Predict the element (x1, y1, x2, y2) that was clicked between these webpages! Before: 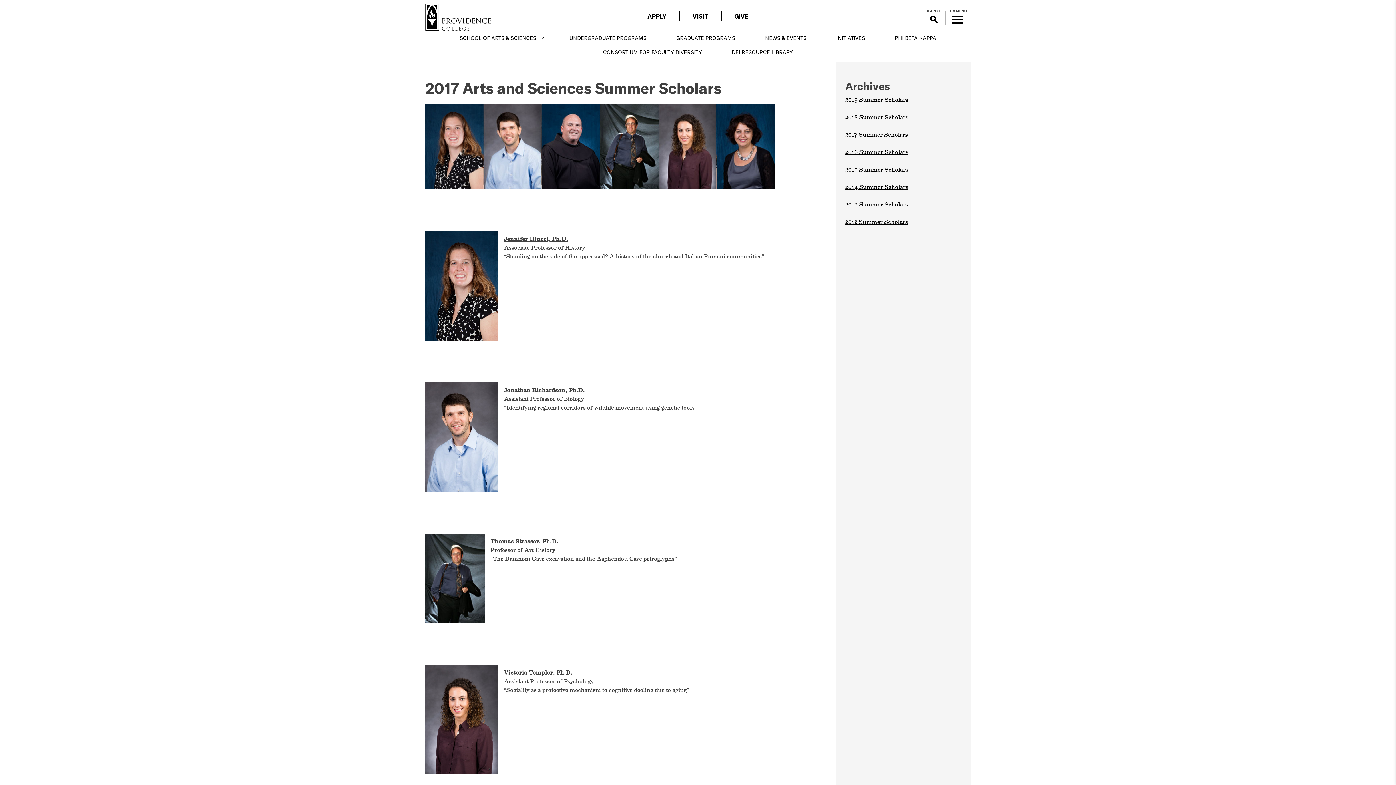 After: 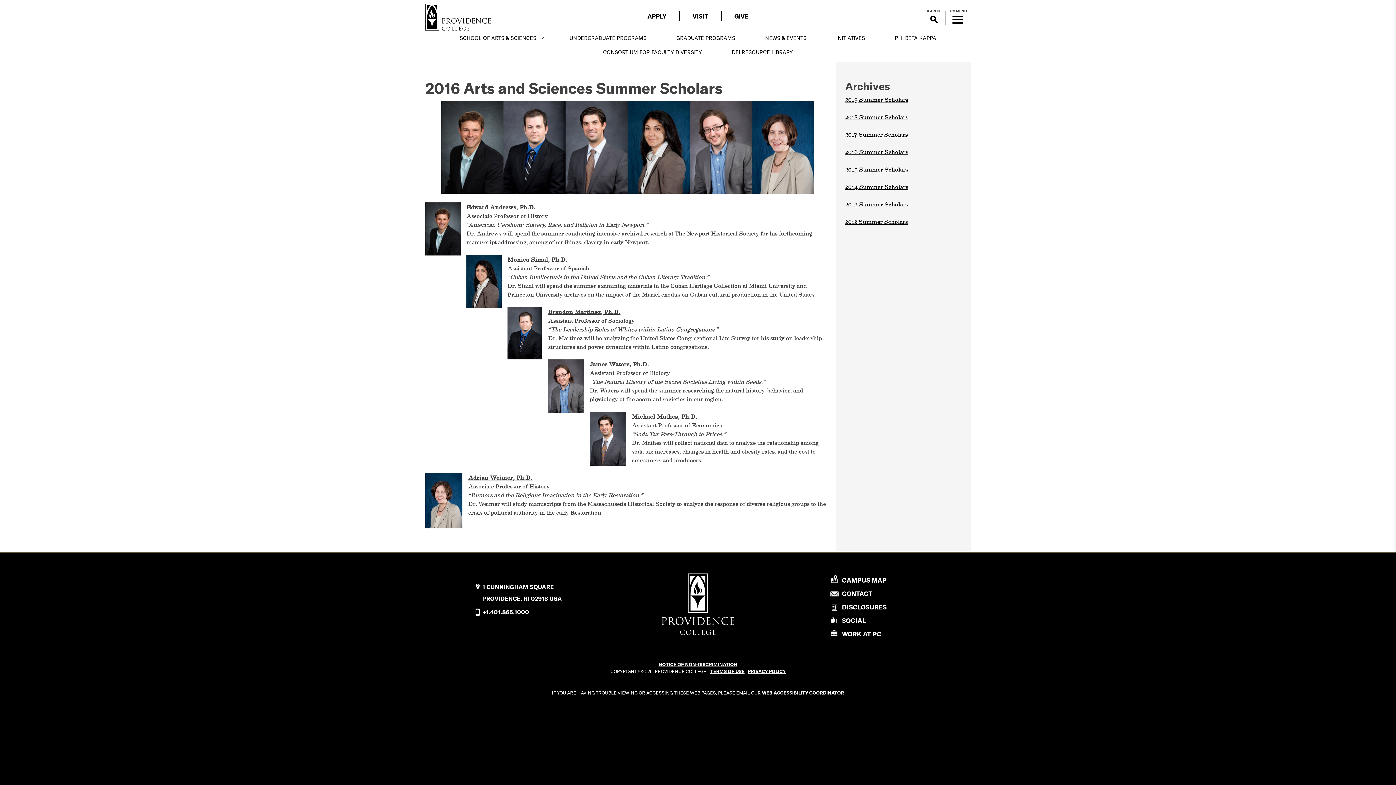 Action: bbox: (845, 146, 908, 156) label: 2016 Summer Scholars